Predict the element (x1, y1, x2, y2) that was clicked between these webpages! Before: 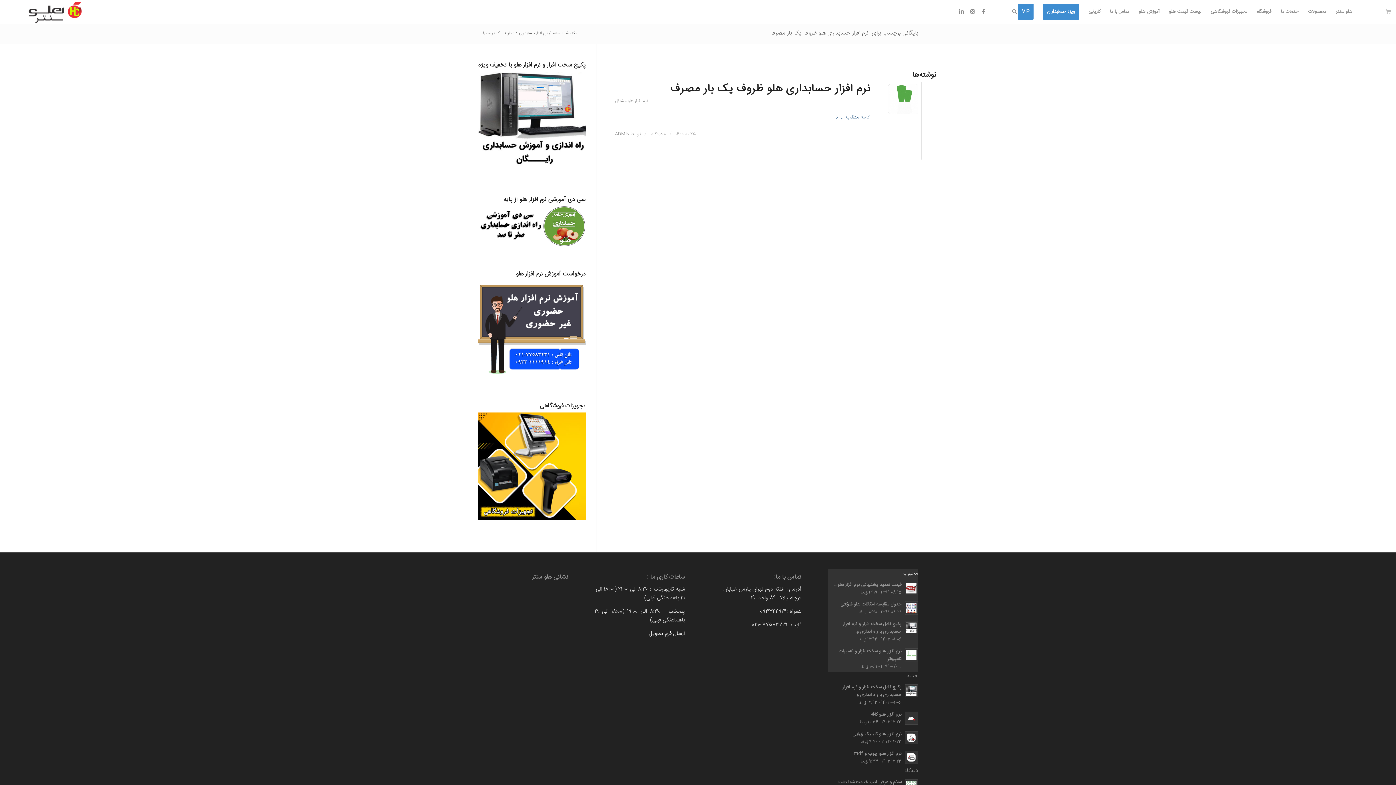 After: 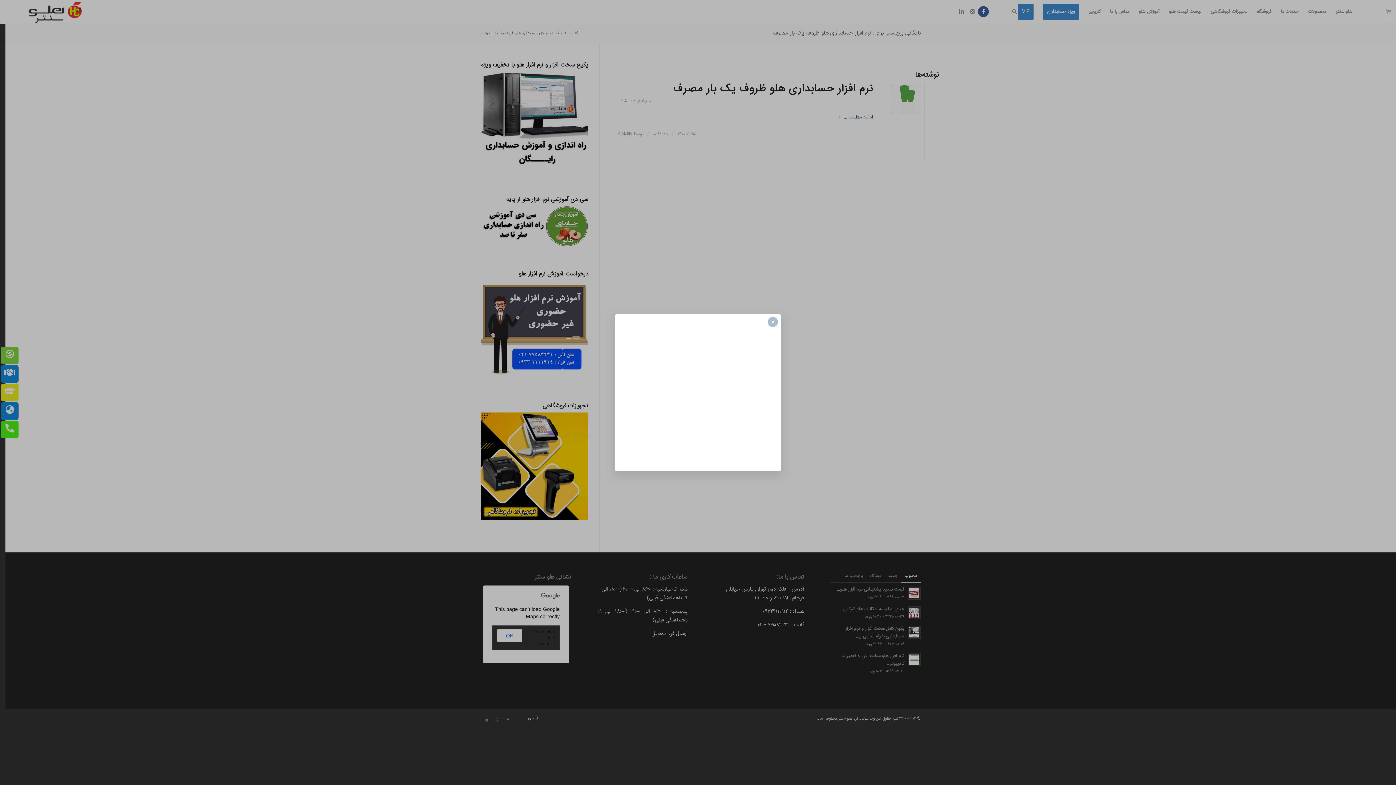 Action: label: لینک به Facebook bbox: (978, 6, 989, 16)